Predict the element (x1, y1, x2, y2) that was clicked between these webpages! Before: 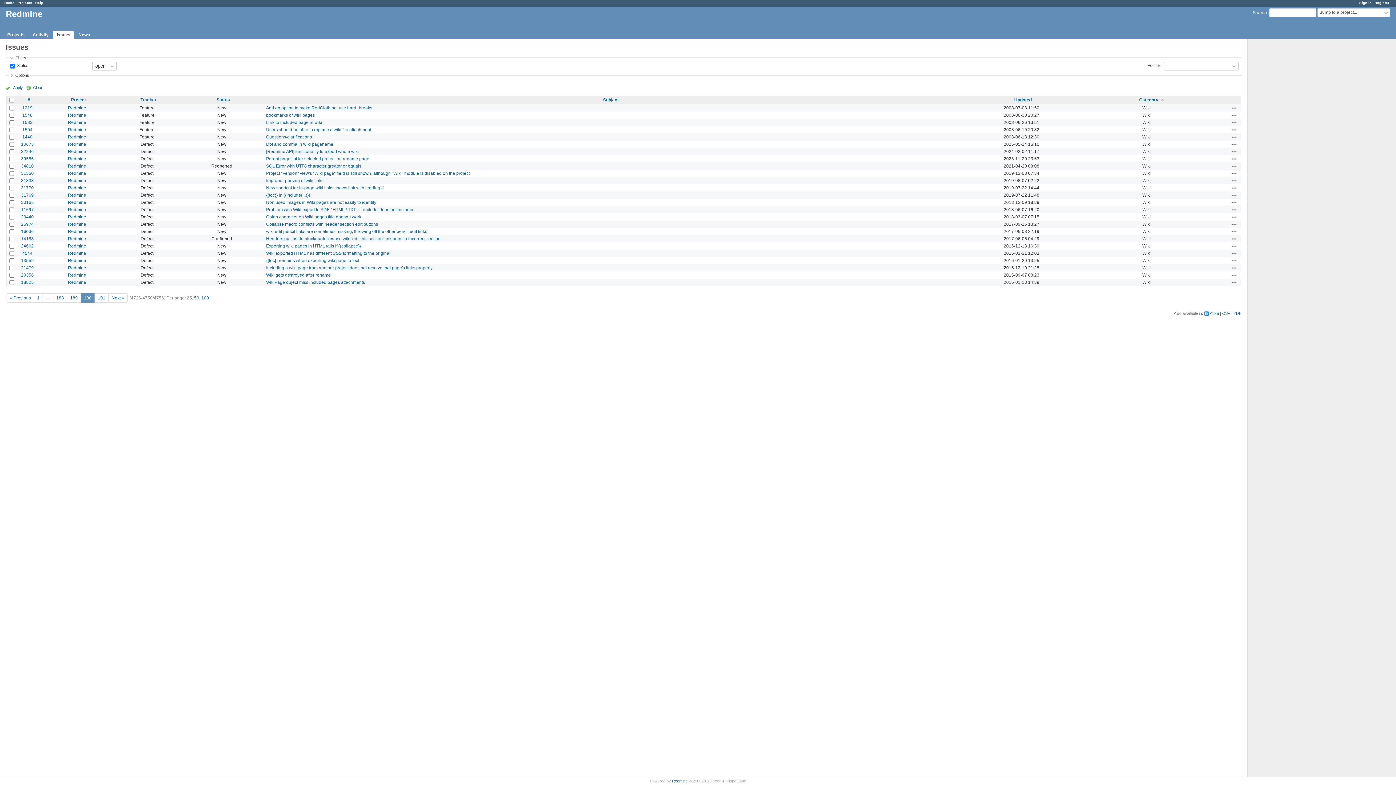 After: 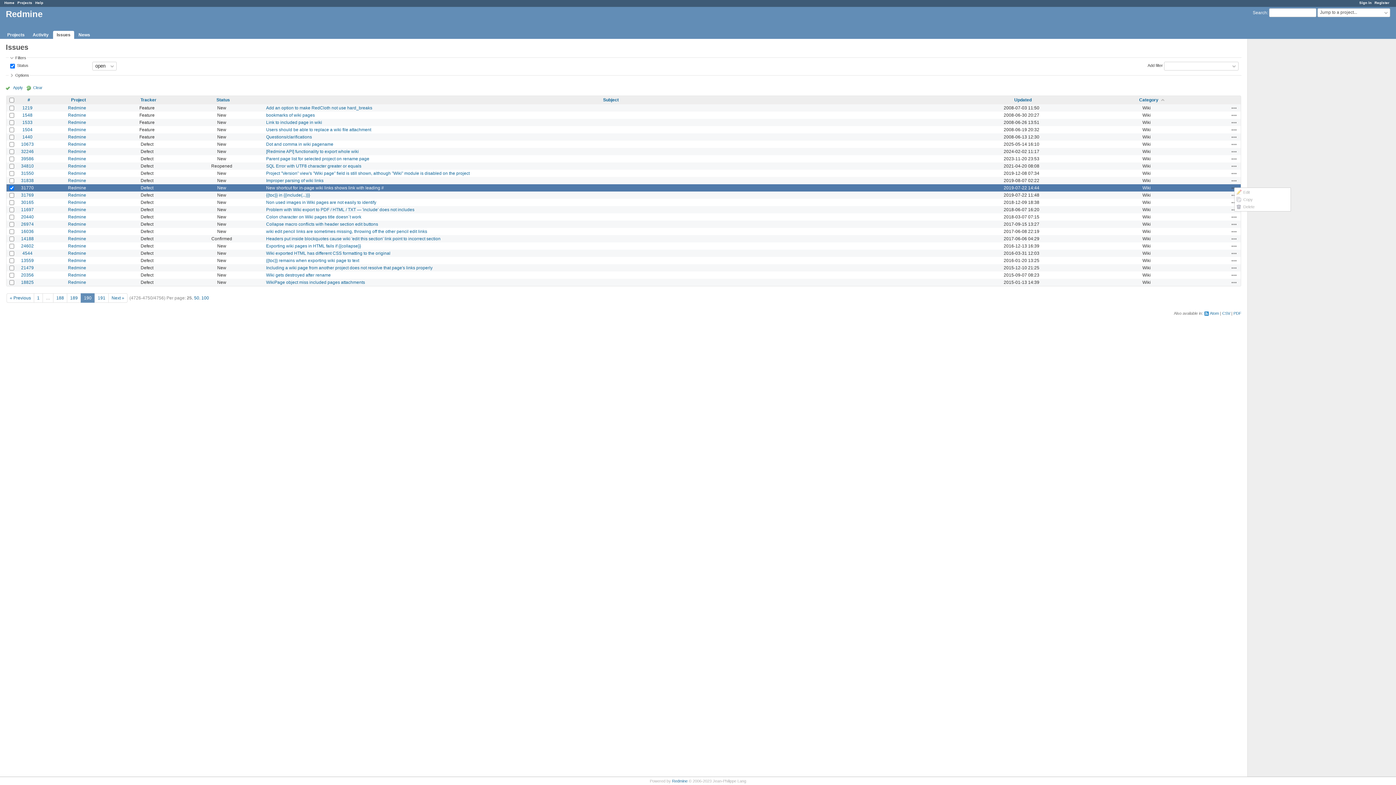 Action: bbox: (1231, 185, 1237, 190) label: Actions